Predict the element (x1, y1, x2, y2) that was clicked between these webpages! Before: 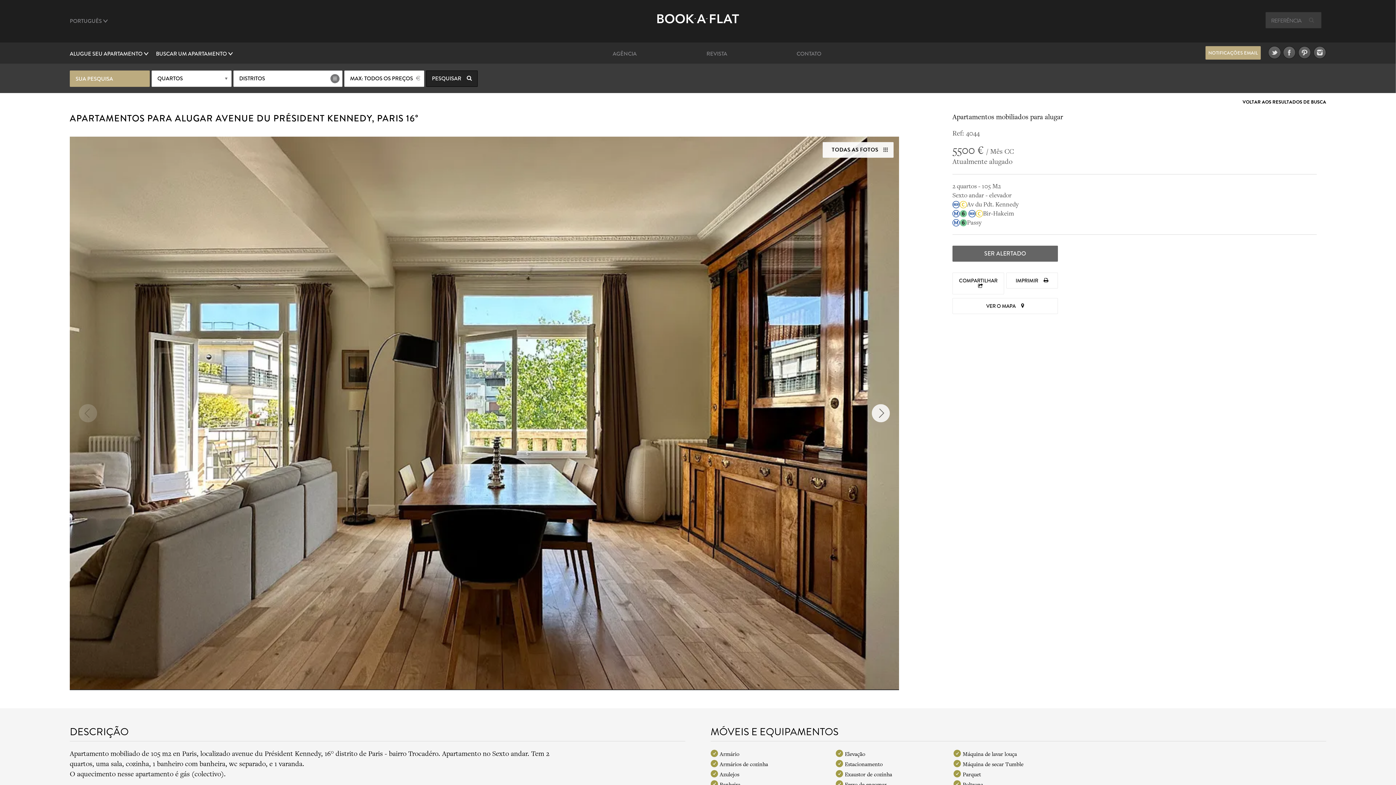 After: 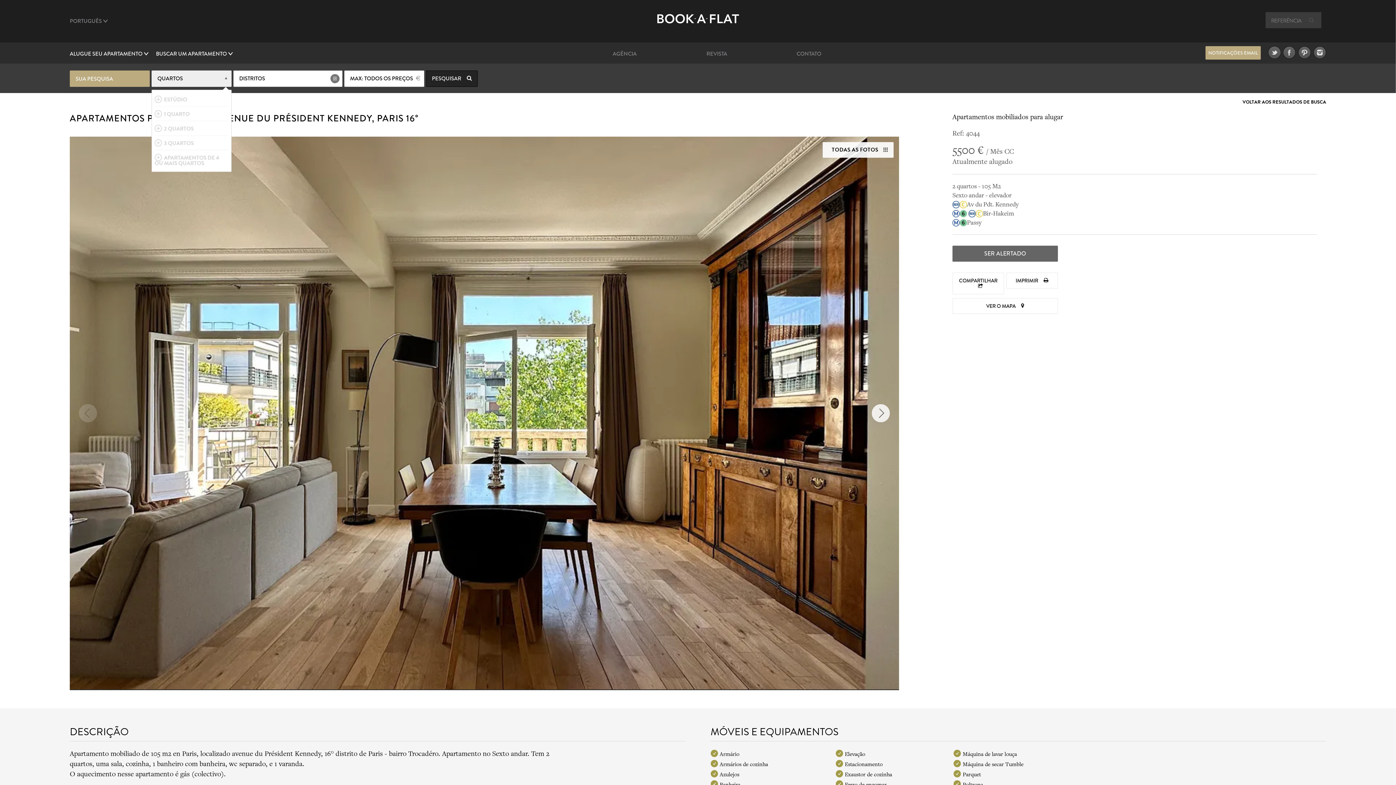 Action: label: QUARTOS bbox: (151, 70, 231, 86)